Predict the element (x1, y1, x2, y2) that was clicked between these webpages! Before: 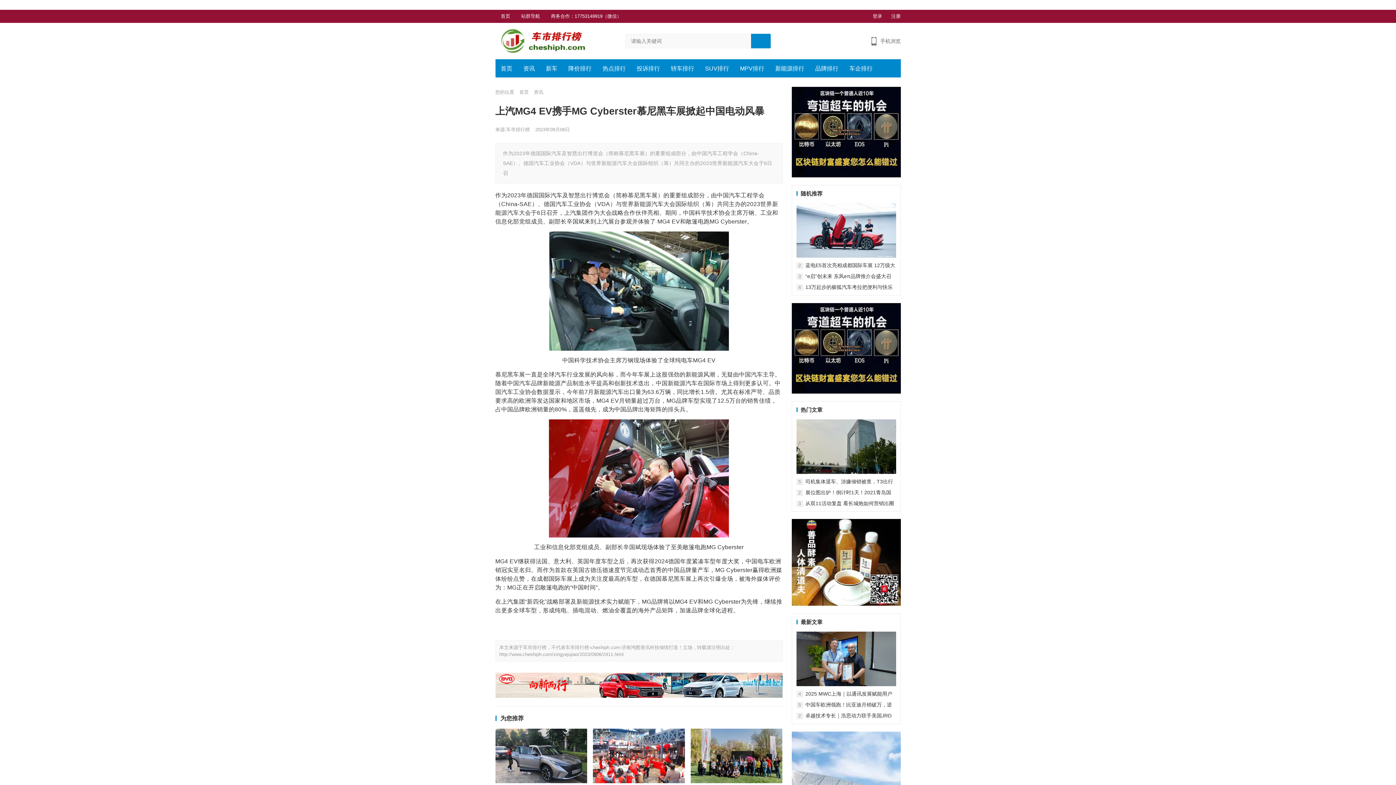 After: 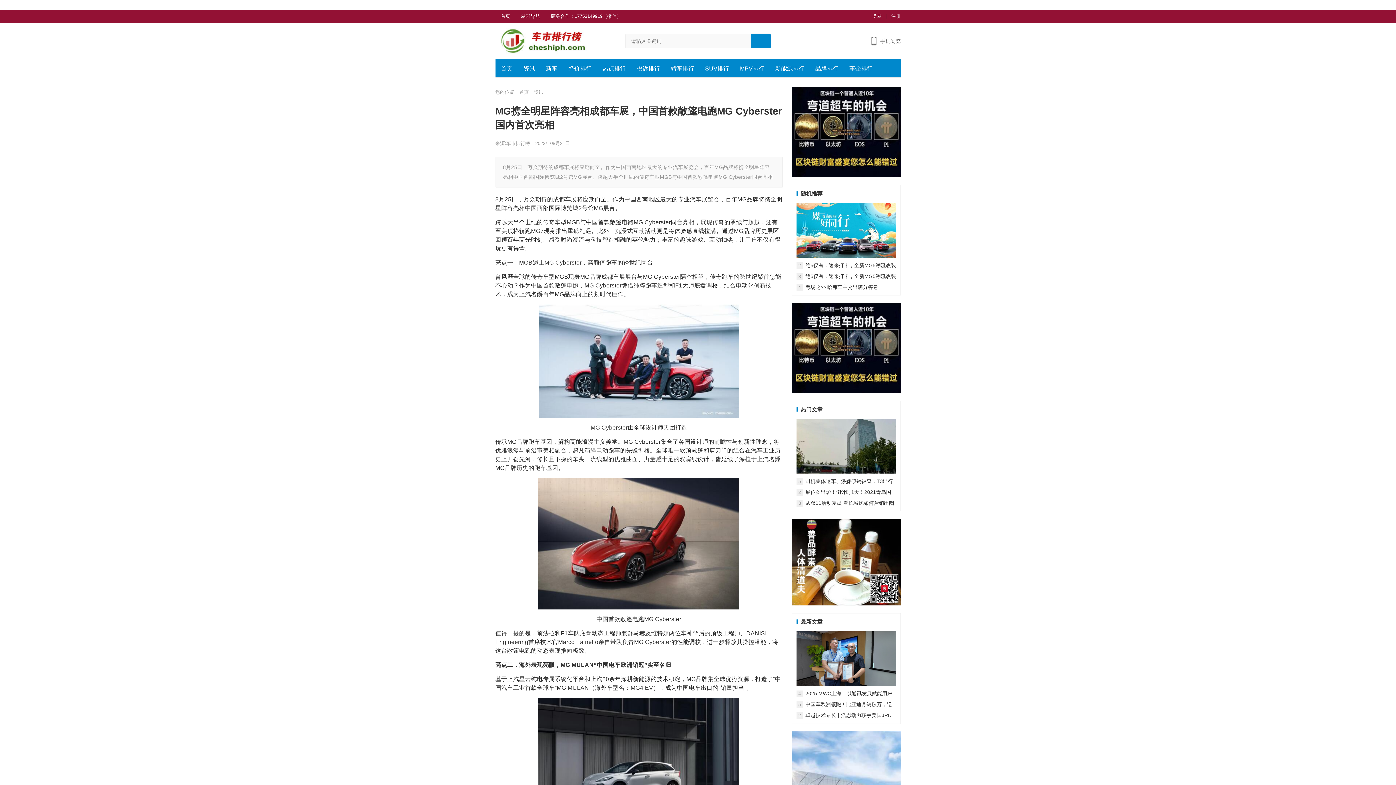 Action: bbox: (796, 203, 896, 257)